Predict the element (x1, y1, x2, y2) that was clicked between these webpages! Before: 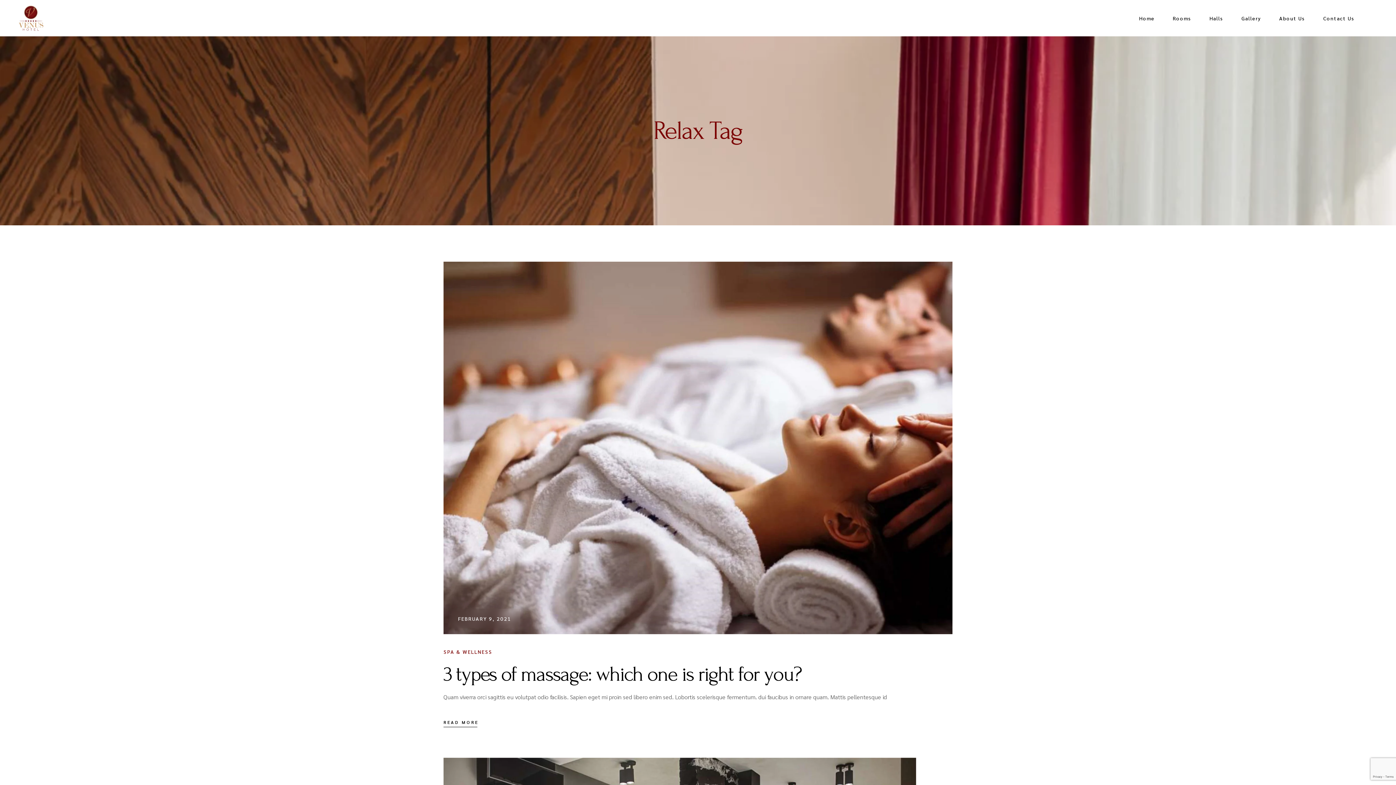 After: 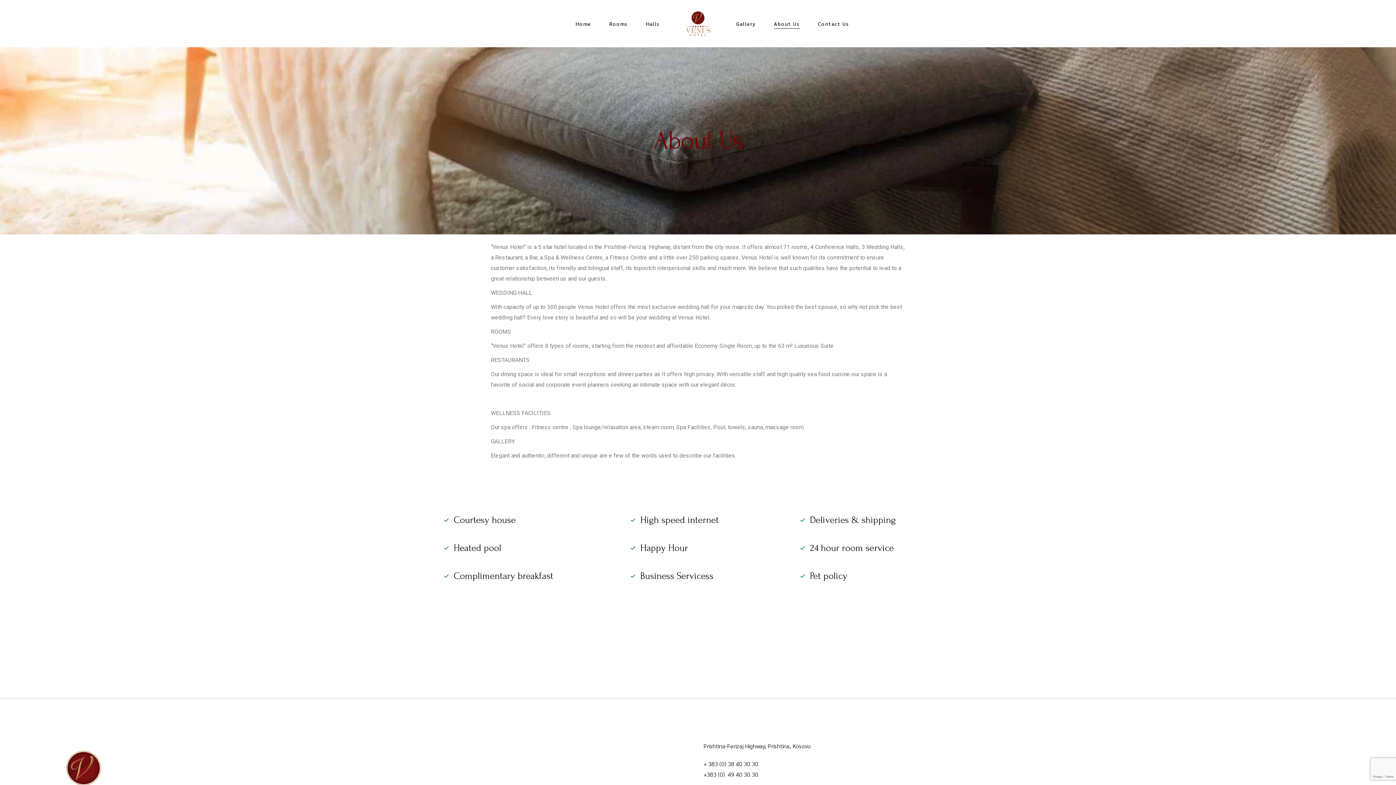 Action: label: About Us bbox: (1279, 0, 1305, 36)